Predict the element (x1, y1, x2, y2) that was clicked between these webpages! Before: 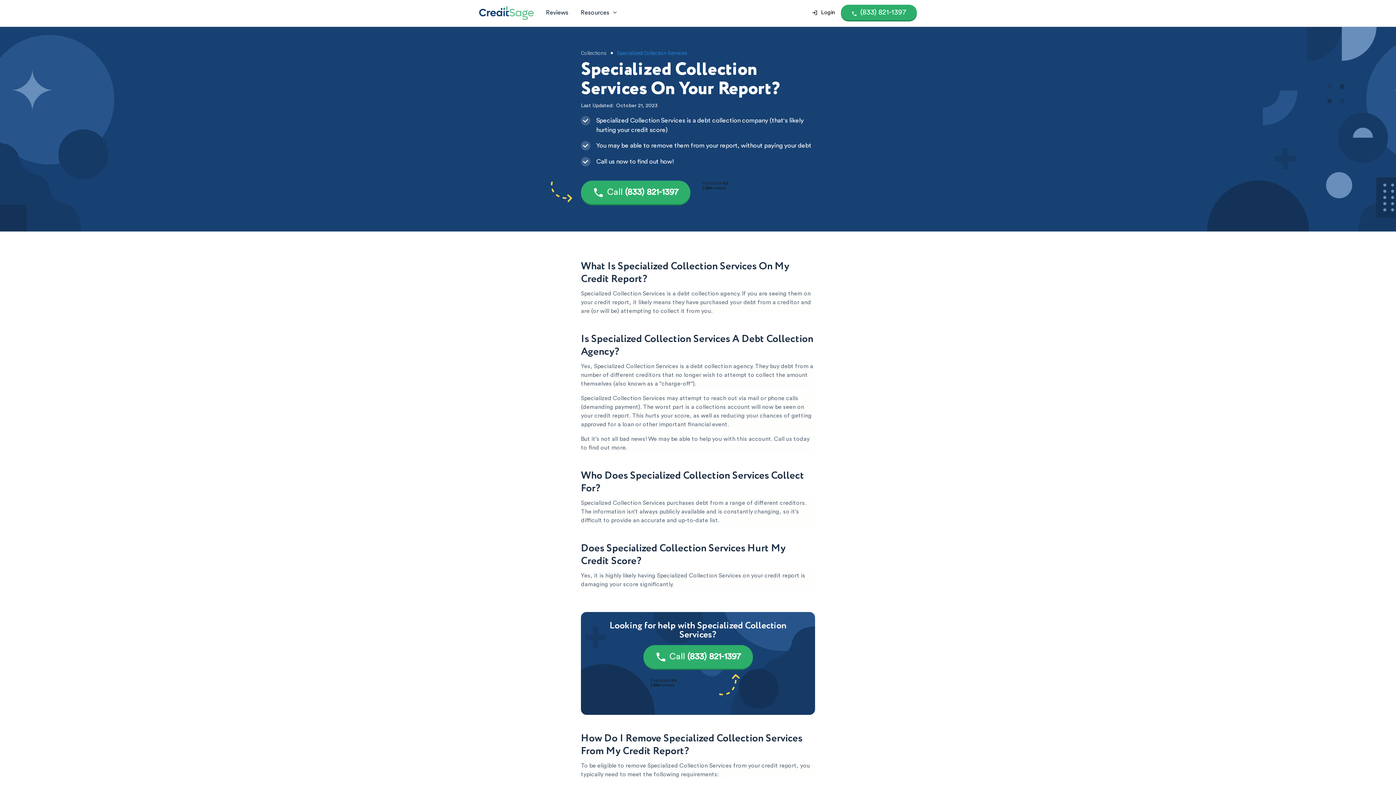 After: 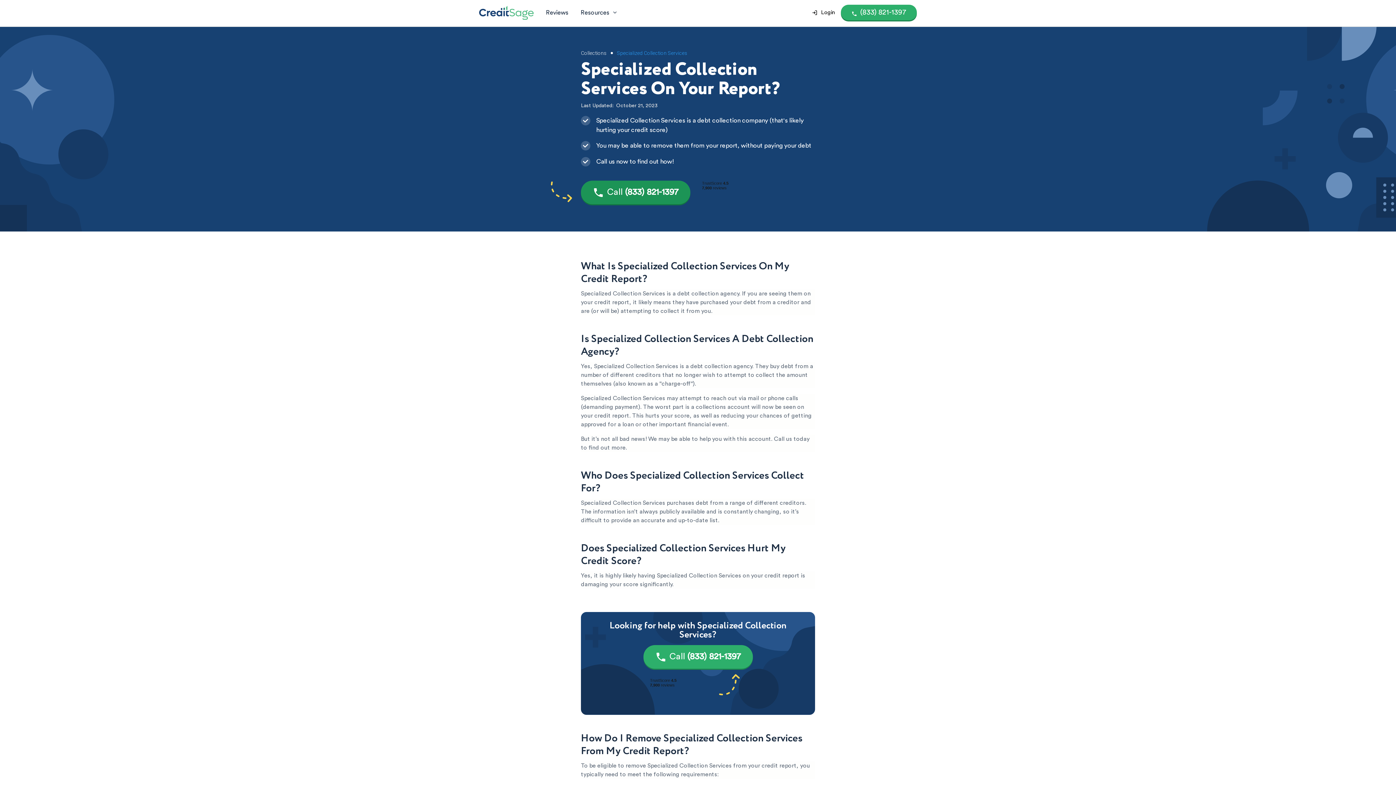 Action: bbox: (581, 180, 690, 204) label: Call (833) 821-1397